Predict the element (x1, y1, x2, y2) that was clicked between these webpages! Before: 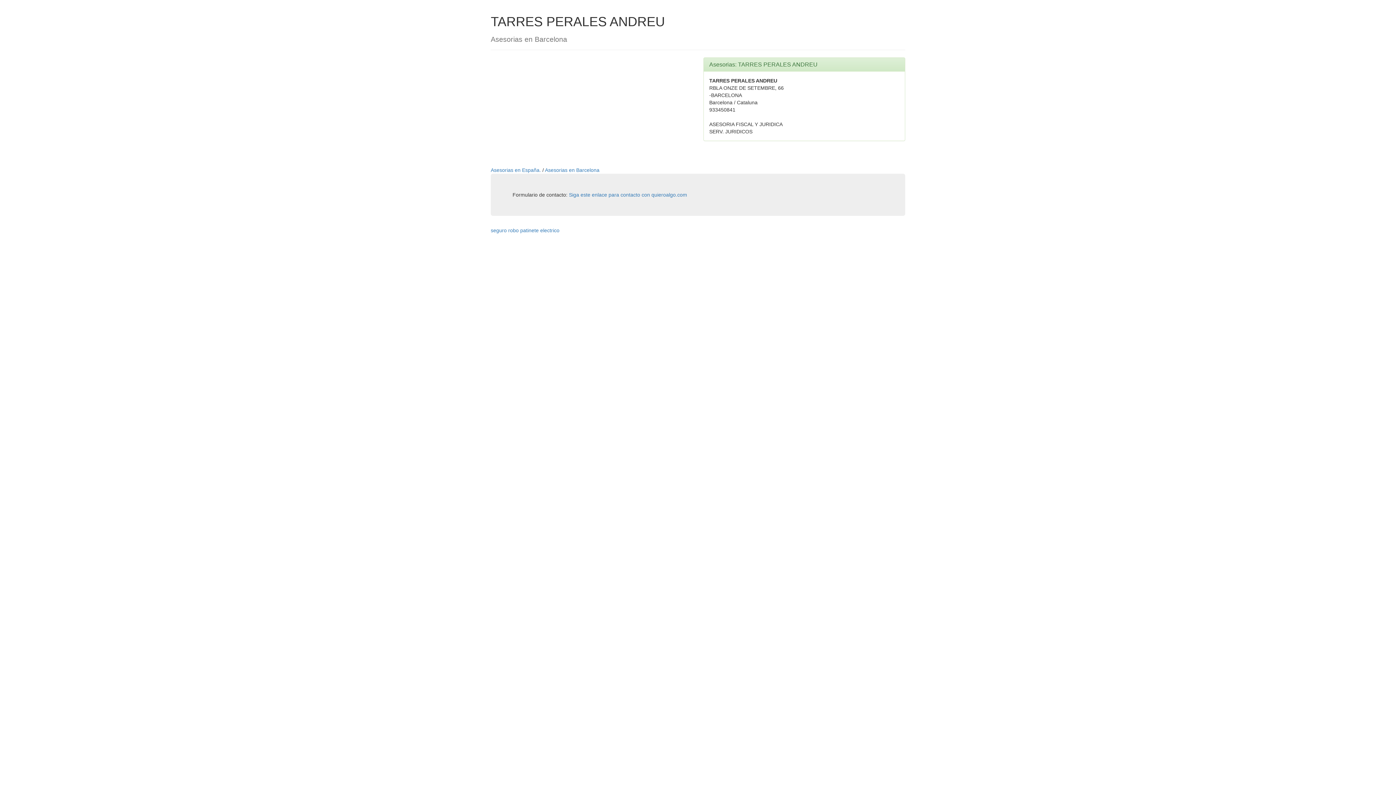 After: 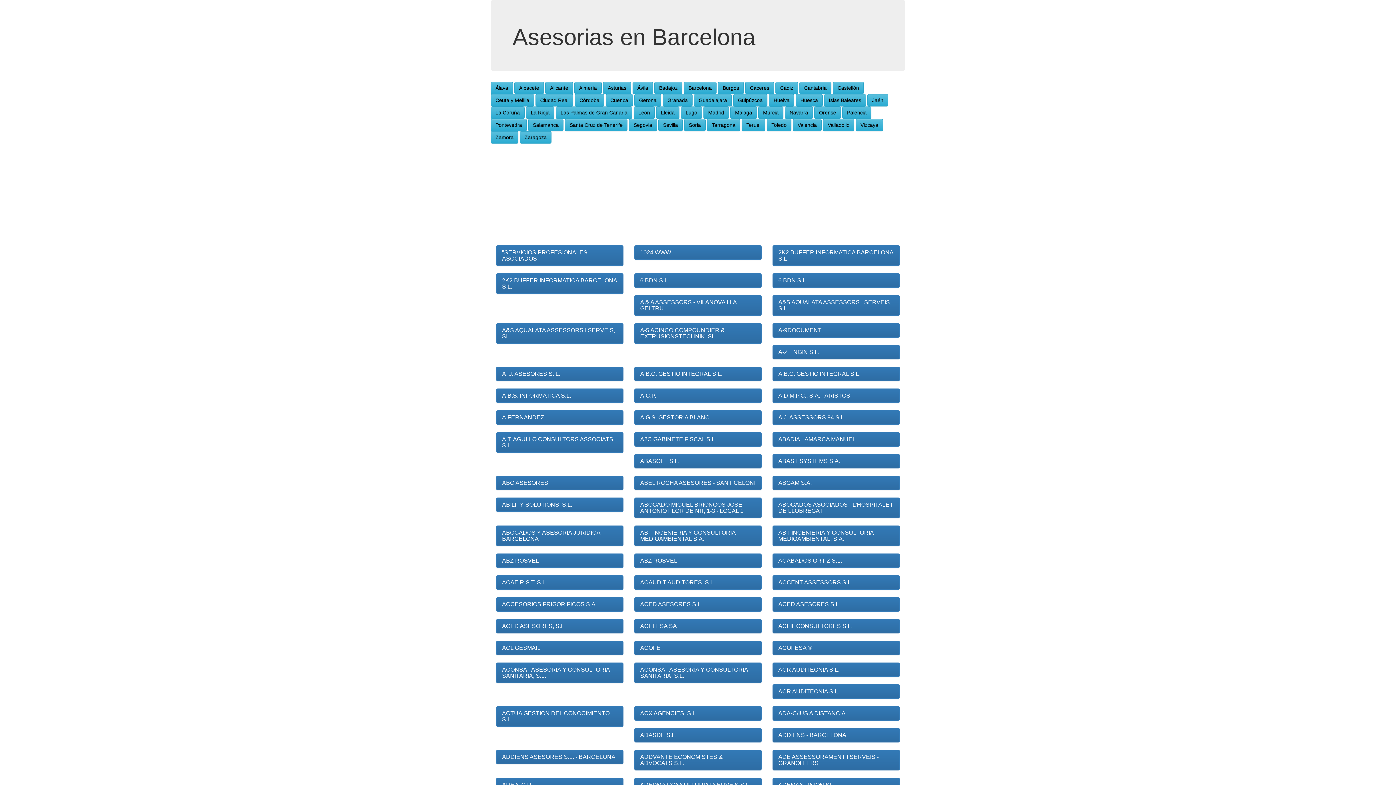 Action: label: Asesorias en Barcelona bbox: (545, 167, 599, 173)